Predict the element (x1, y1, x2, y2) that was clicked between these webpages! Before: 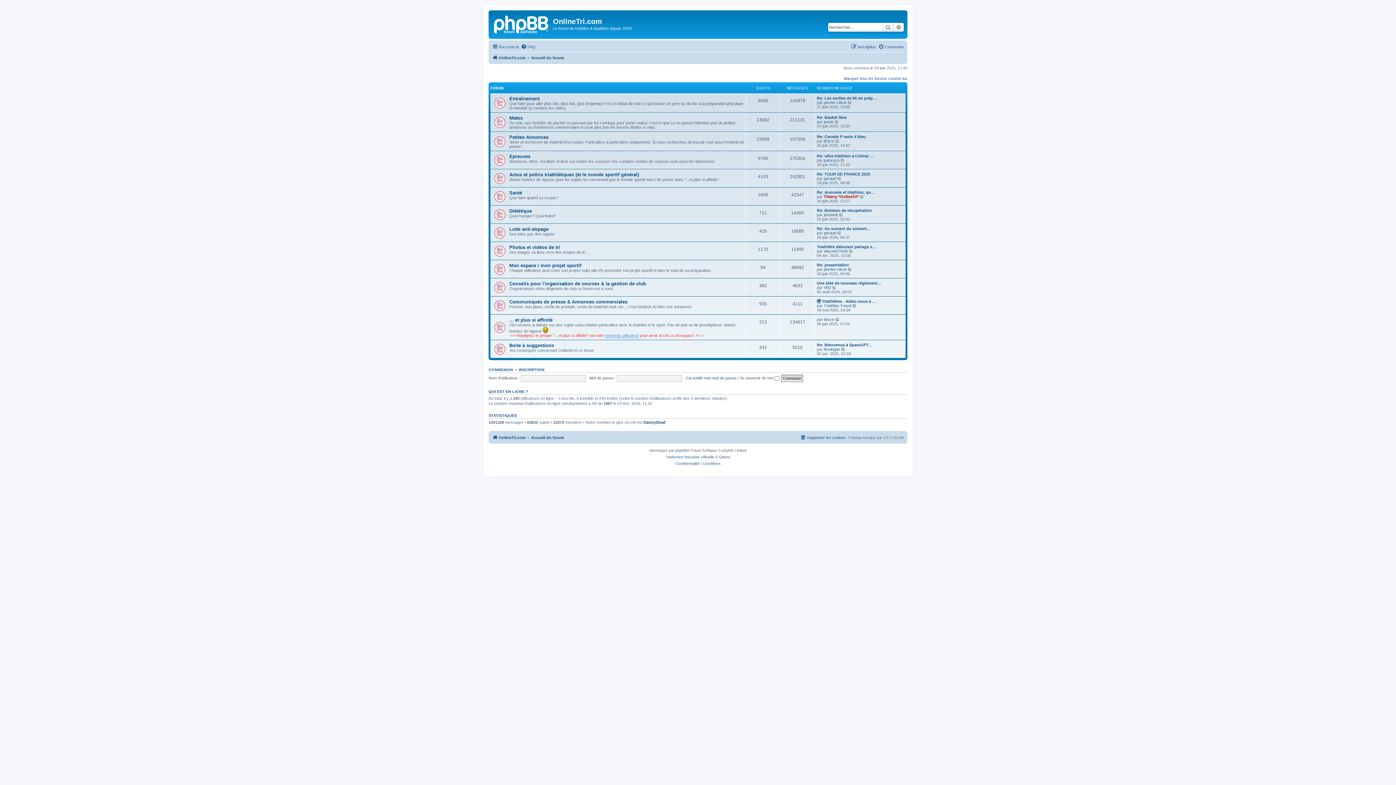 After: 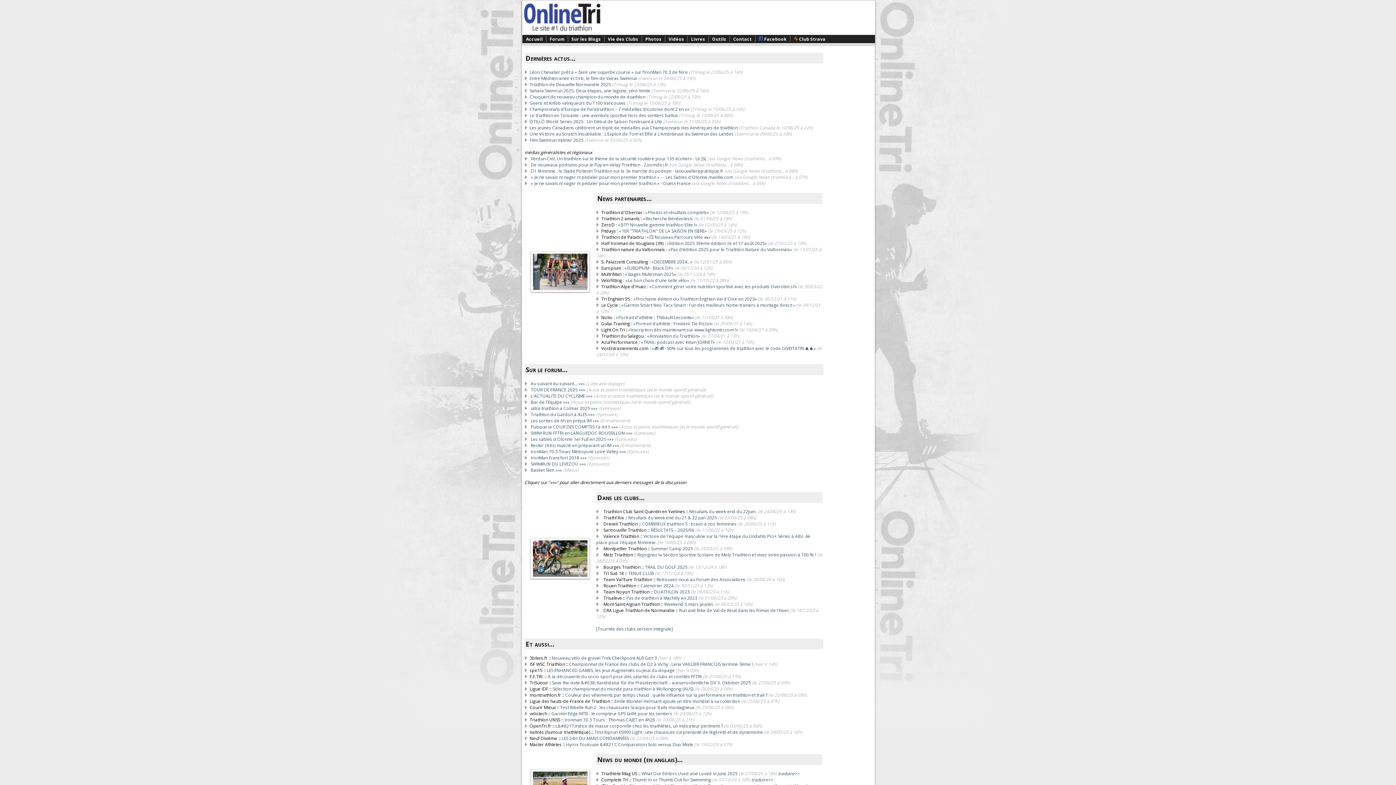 Action: bbox: (490, 12, 553, 35)